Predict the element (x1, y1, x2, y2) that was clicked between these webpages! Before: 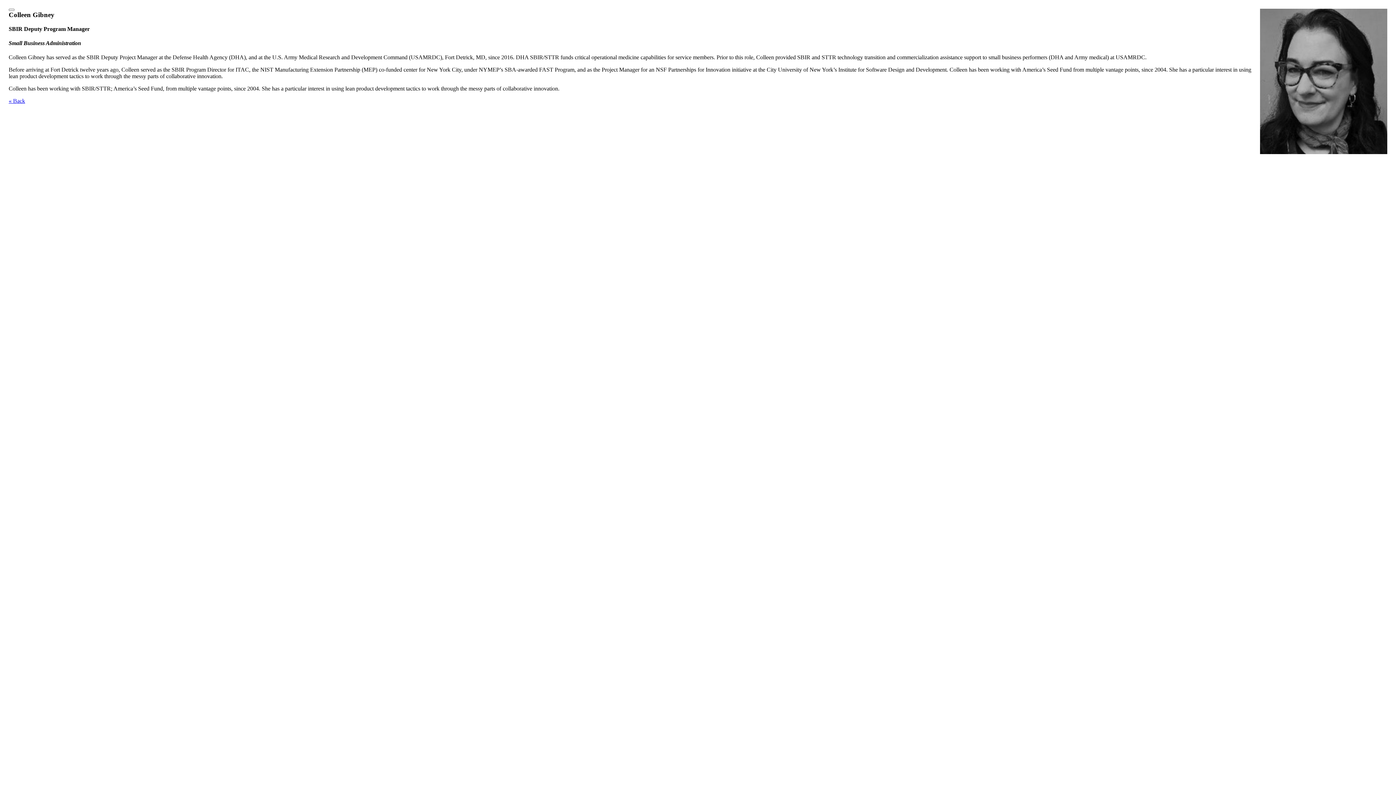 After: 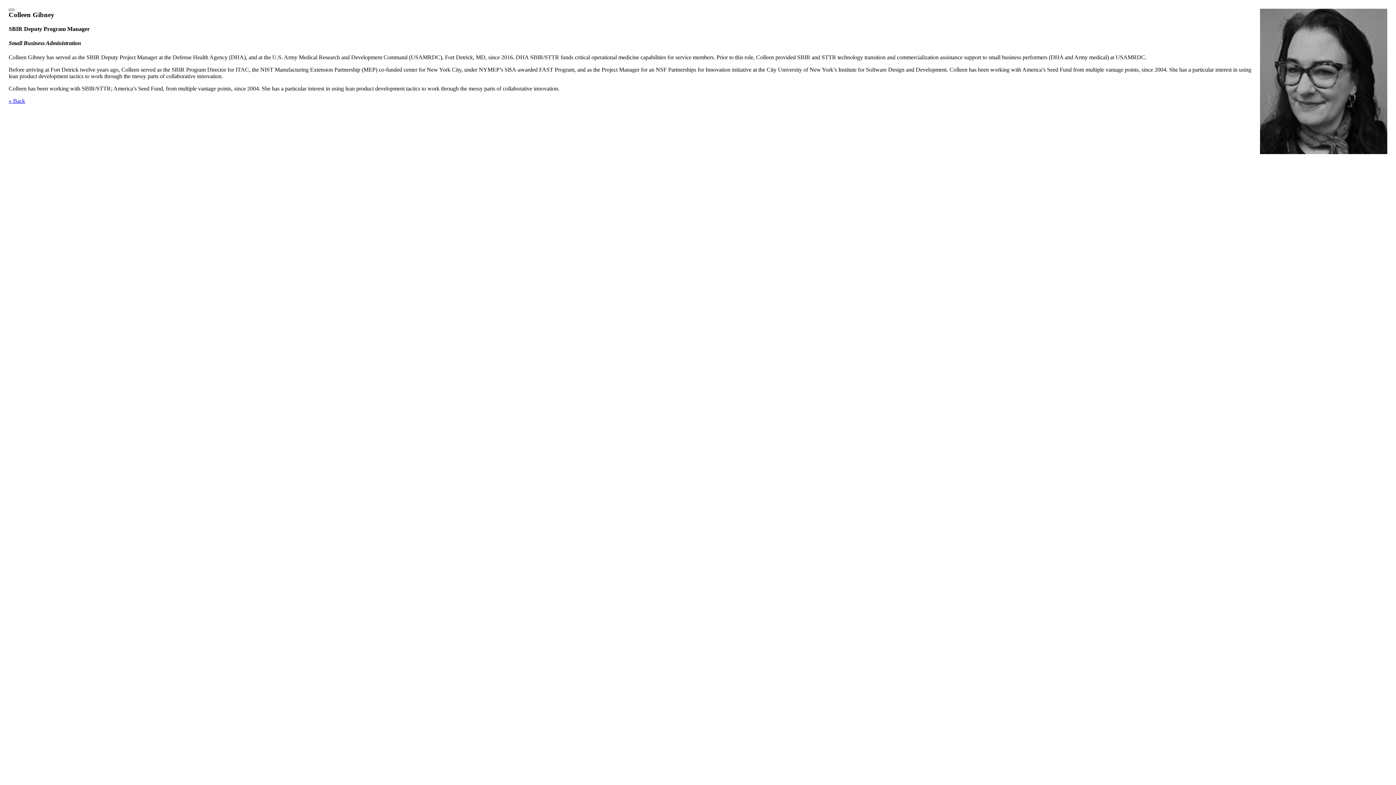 Action: label: Close bbox: (8, 8, 14, 10)